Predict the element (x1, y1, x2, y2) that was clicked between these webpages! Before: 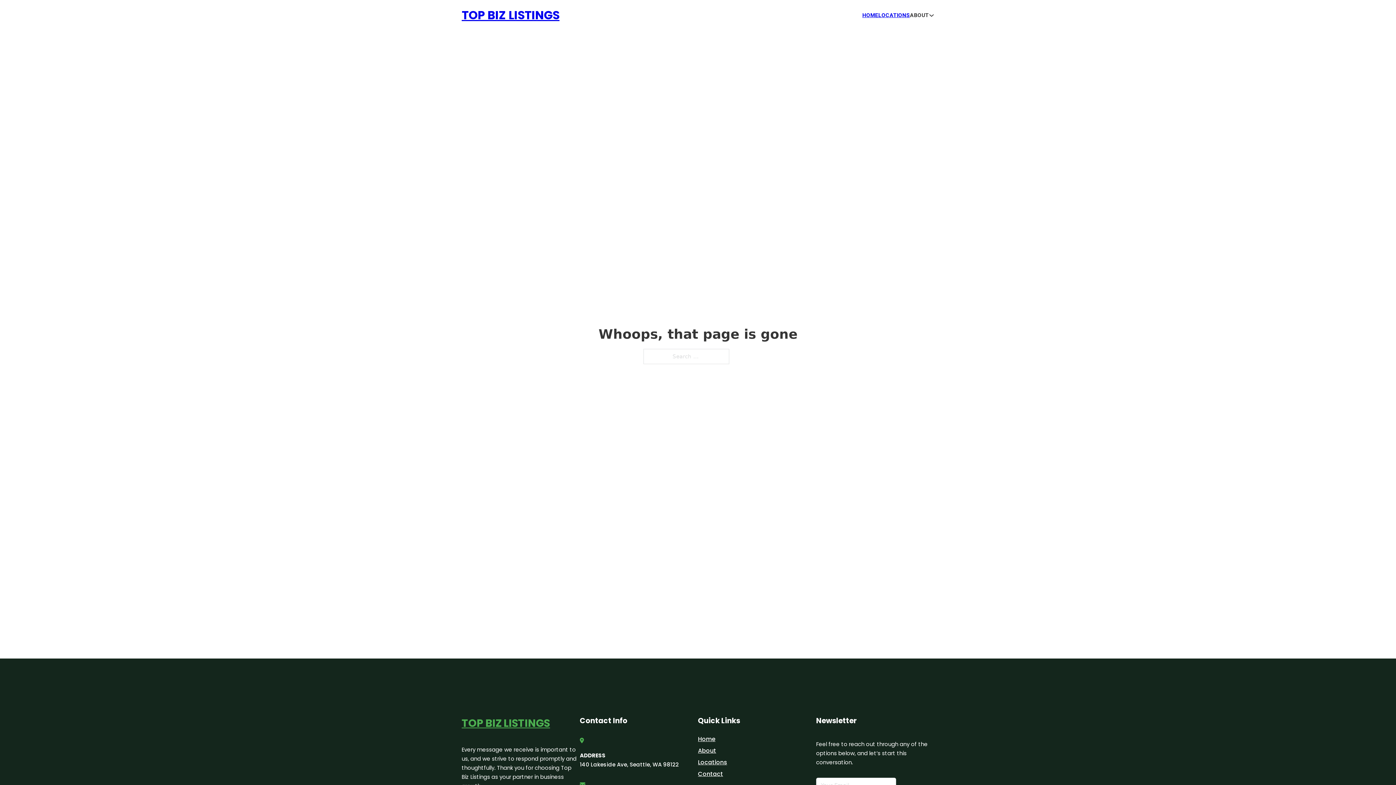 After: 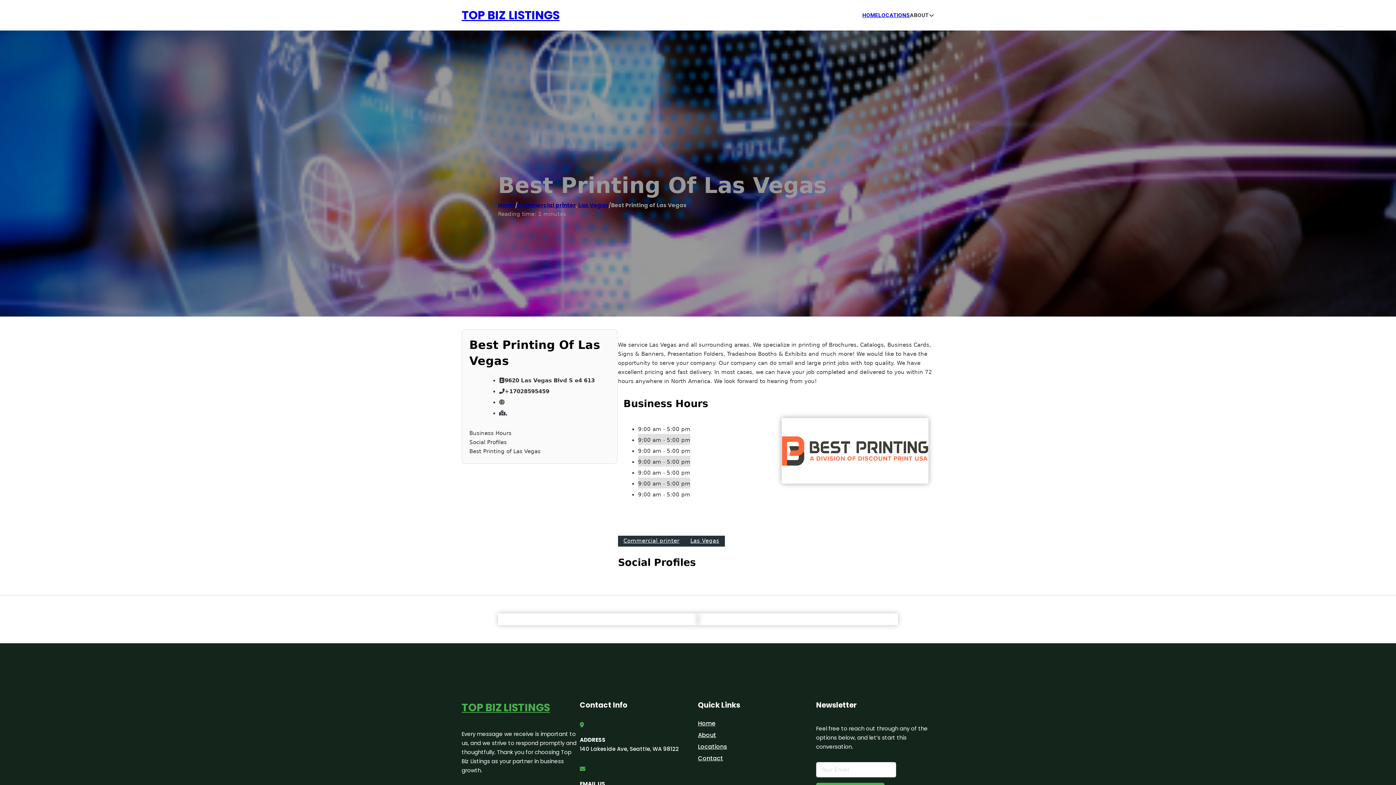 Action: label: TOP BIZ LISTINGS bbox: (461, 714, 550, 732)